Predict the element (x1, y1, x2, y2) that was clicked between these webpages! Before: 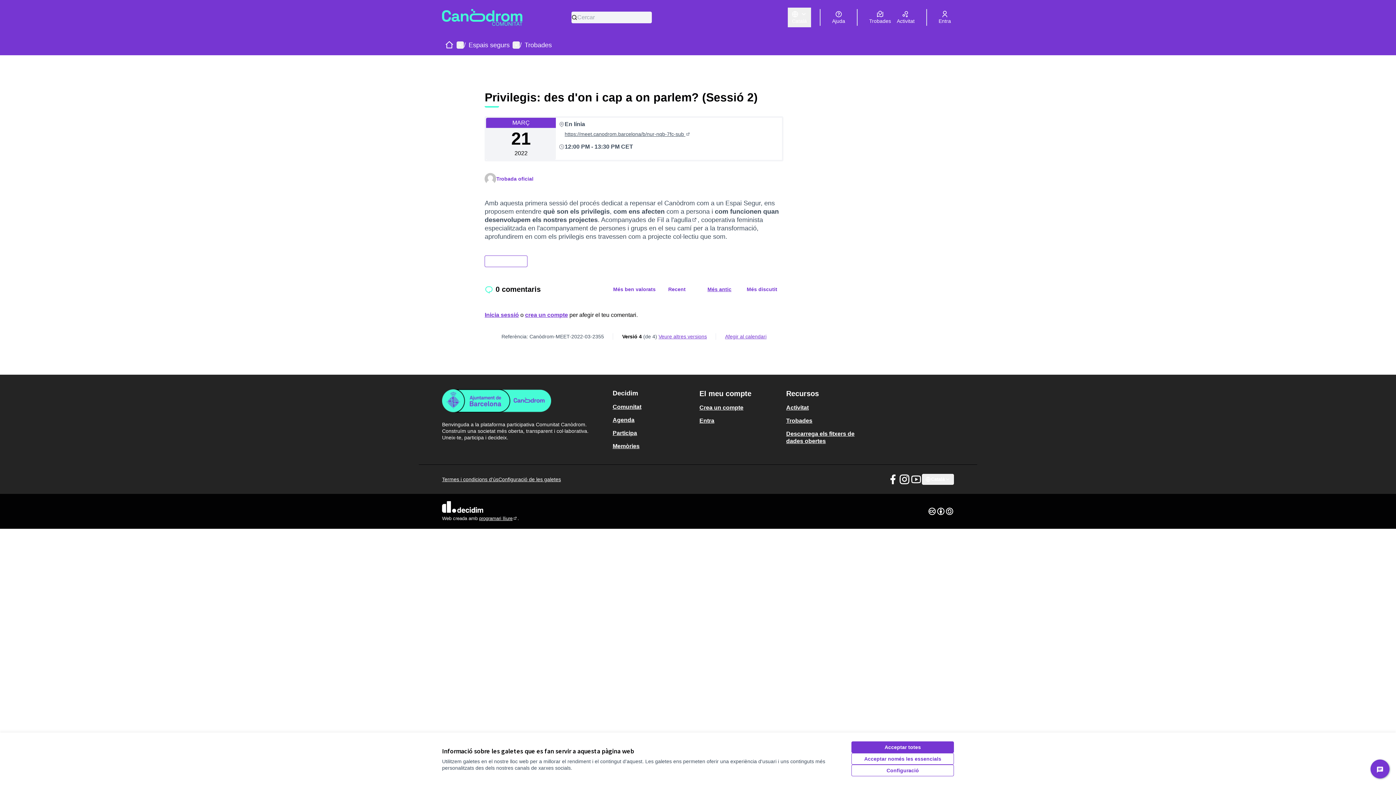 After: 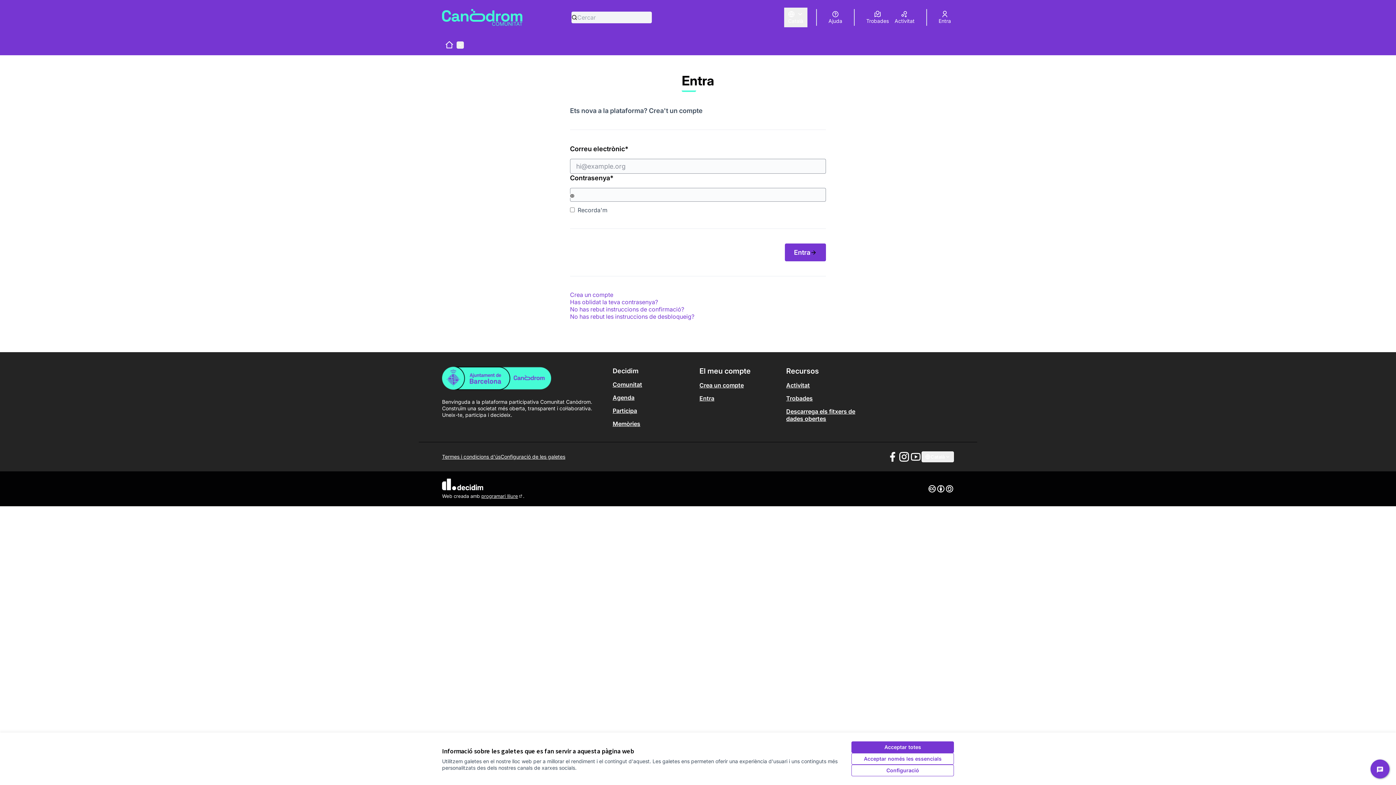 Action: bbox: (699, 417, 714, 424) label: Entra